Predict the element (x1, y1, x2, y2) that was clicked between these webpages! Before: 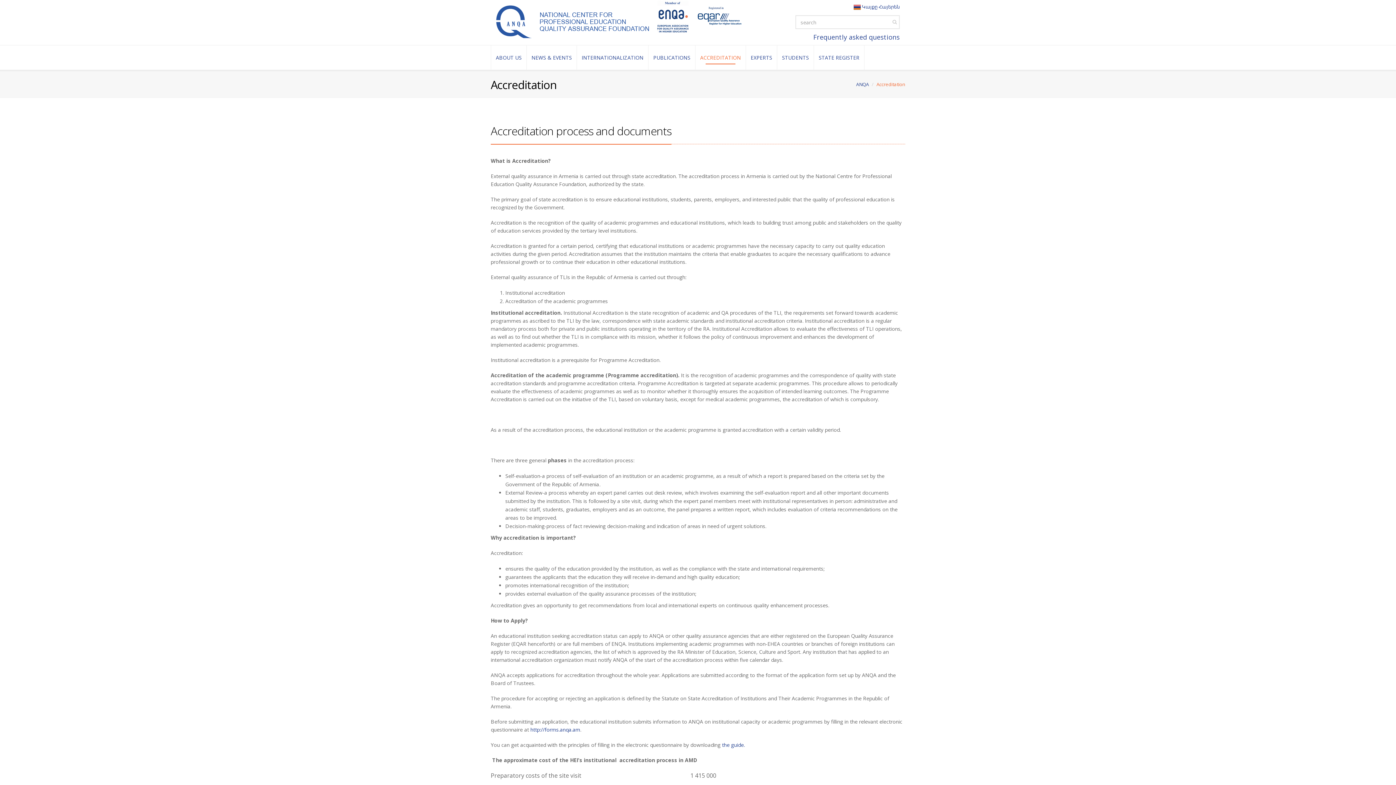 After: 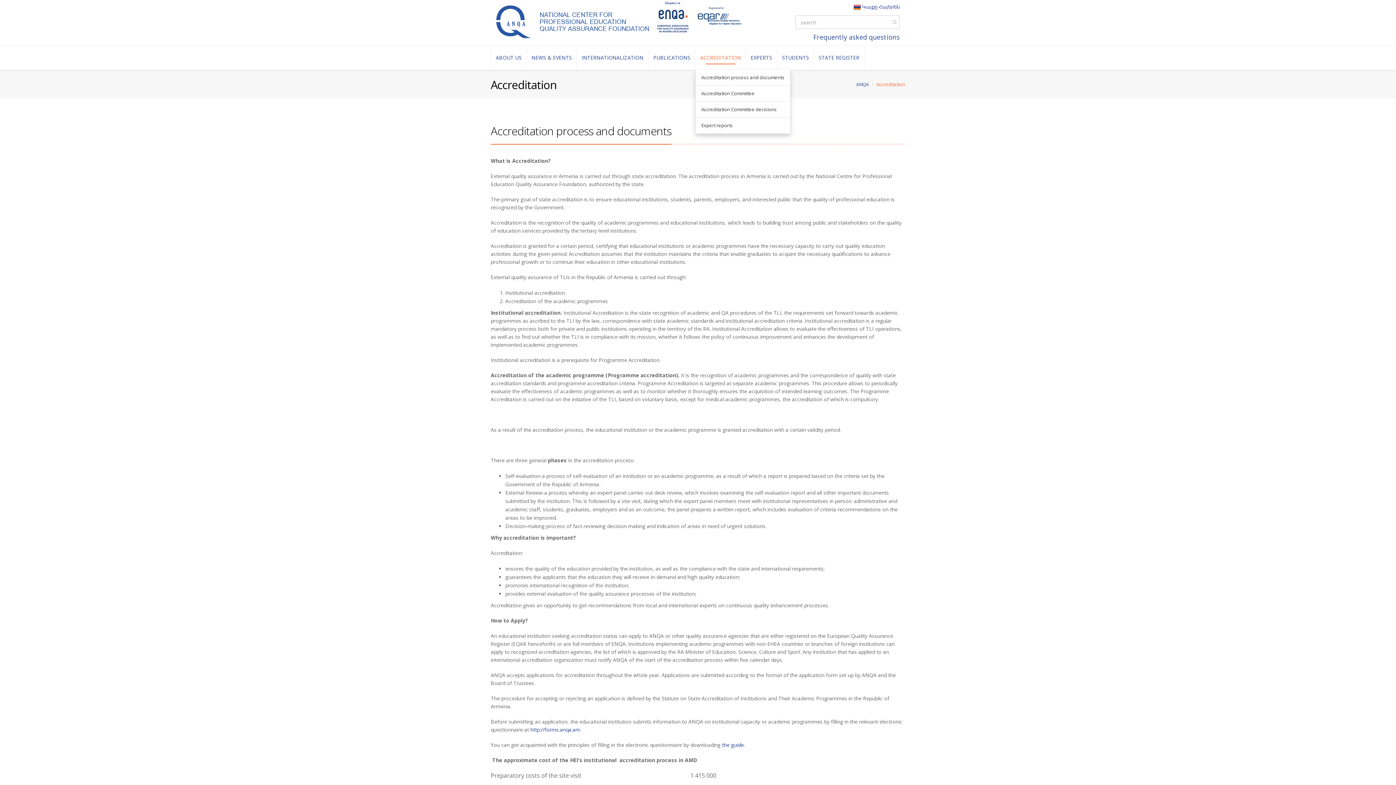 Action: bbox: (695, 45, 745, 69) label: ACCREDITATION